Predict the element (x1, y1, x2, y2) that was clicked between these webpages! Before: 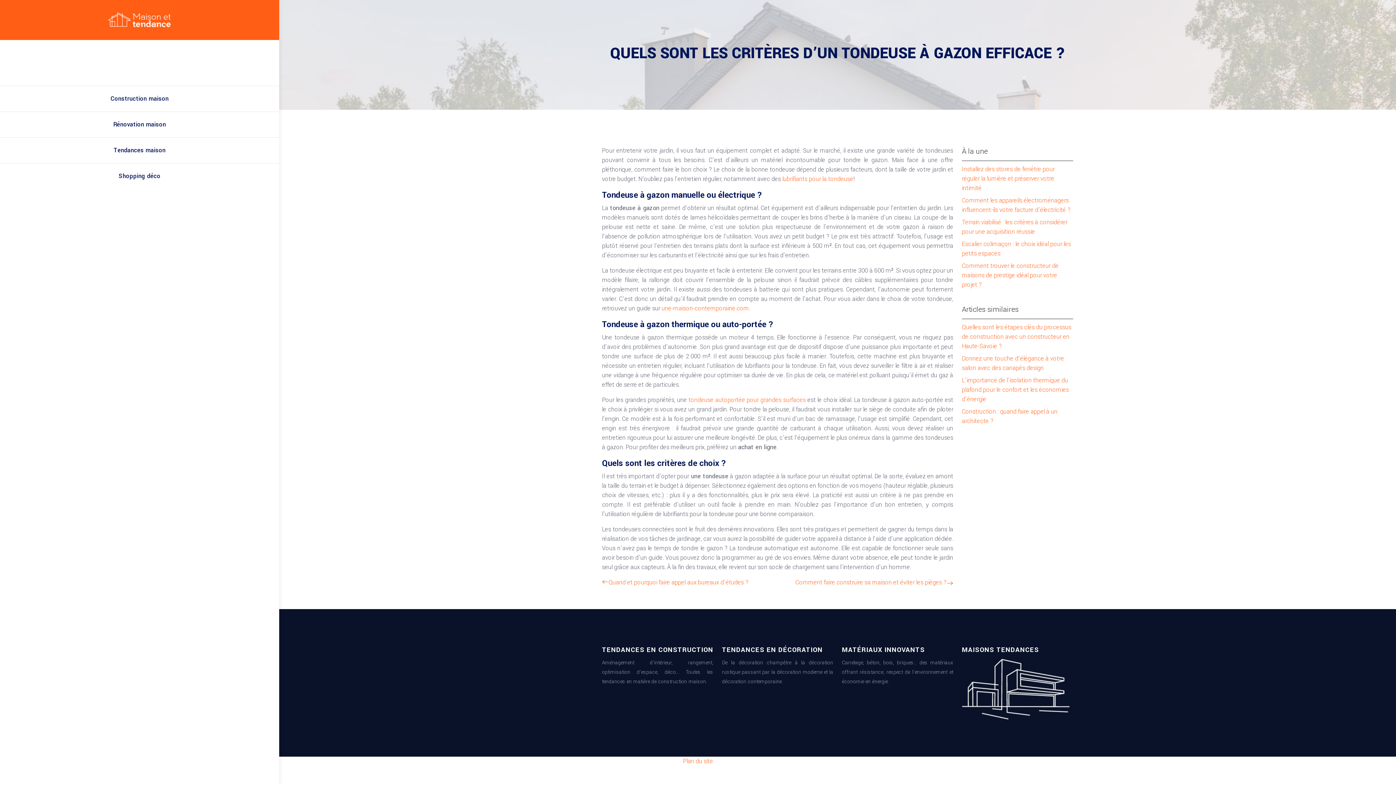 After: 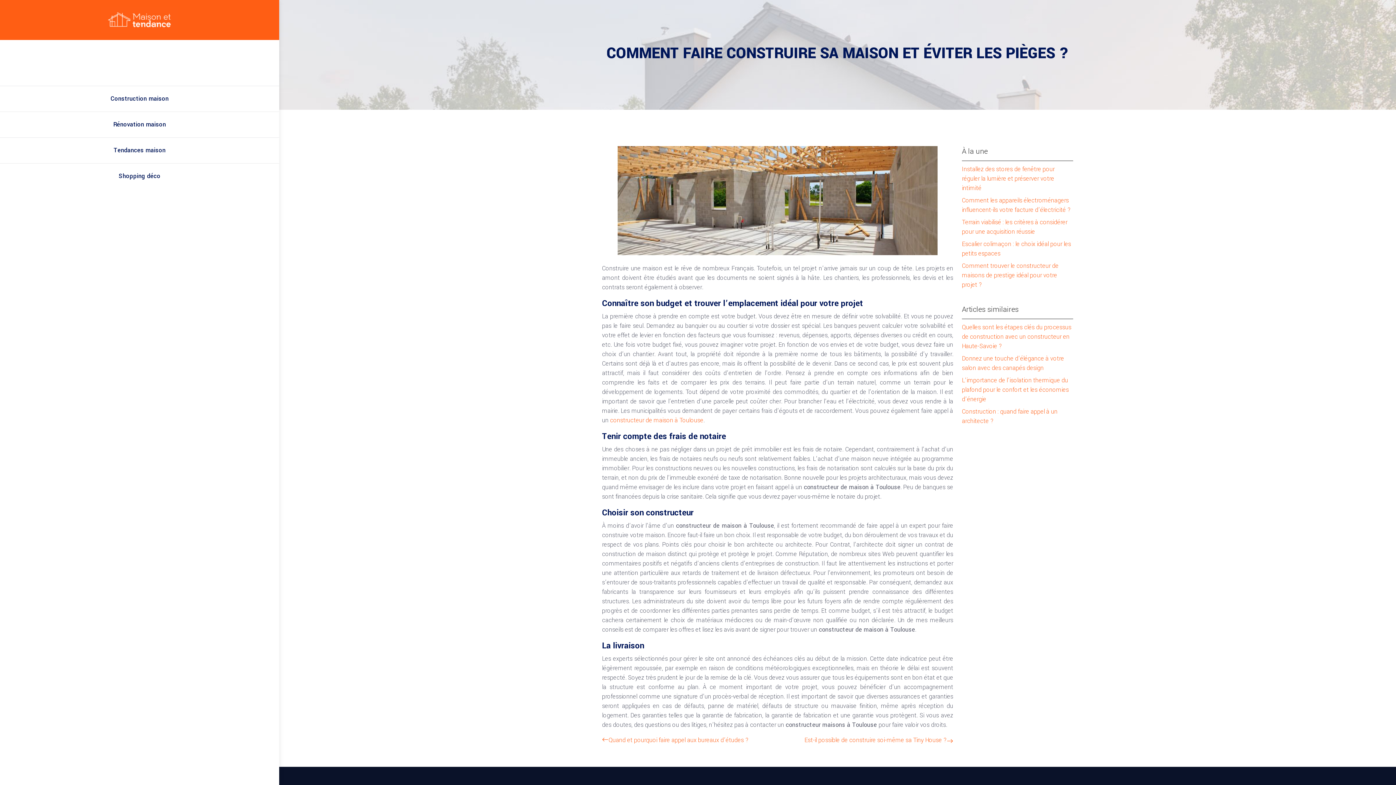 Action: label: Comment faire construire sa maison et éviter les pièges ? bbox: (795, 578, 953, 587)